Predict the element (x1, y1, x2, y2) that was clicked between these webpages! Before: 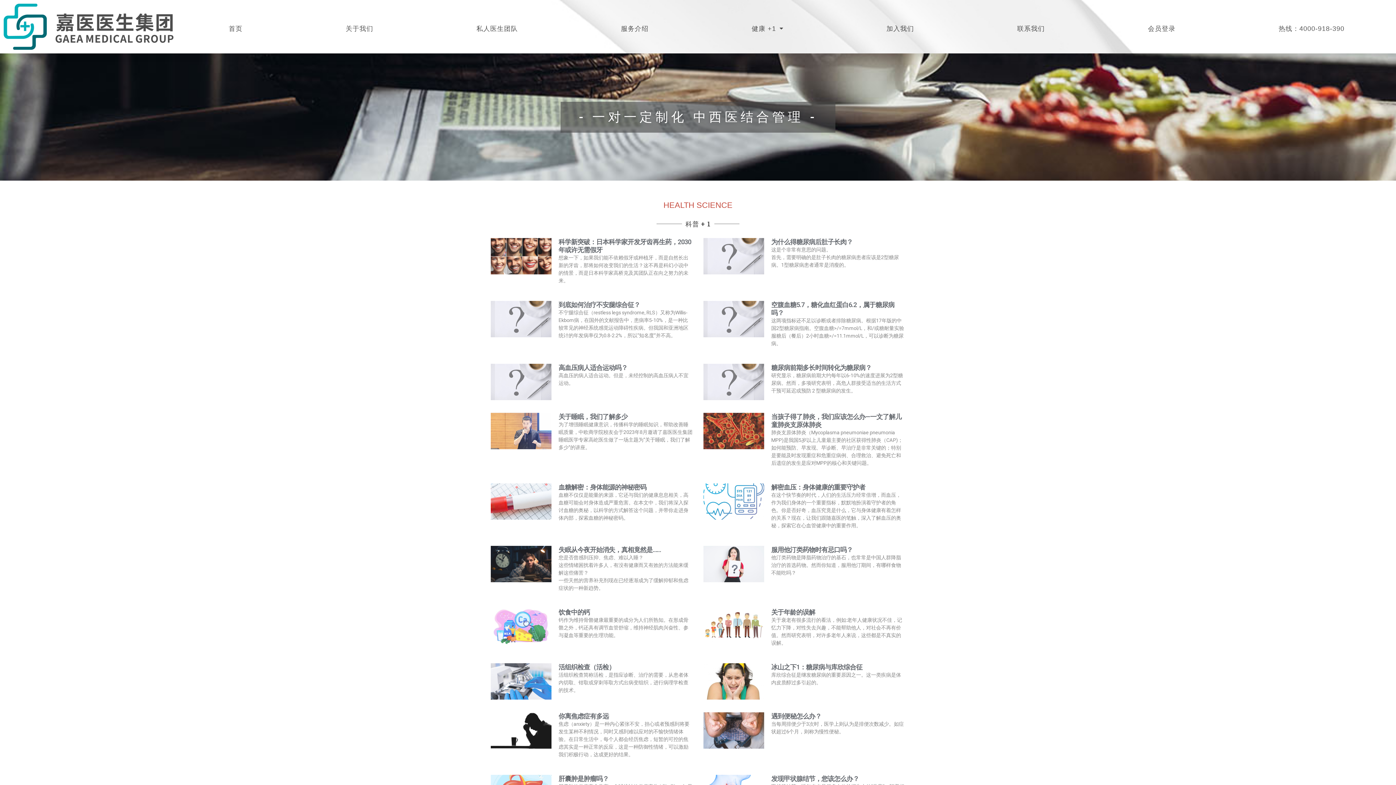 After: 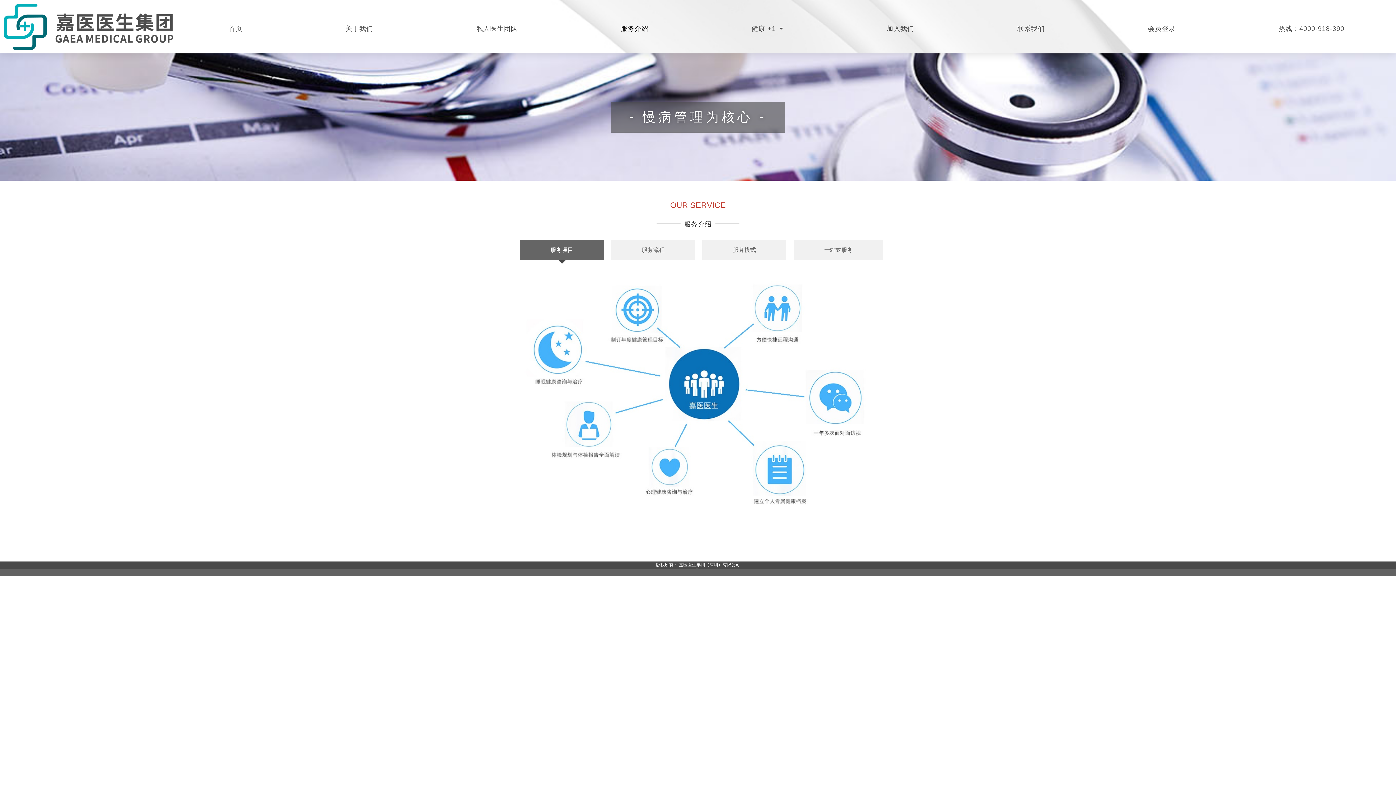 Action: label: 服务介绍 bbox: (569, 20, 700, 36)